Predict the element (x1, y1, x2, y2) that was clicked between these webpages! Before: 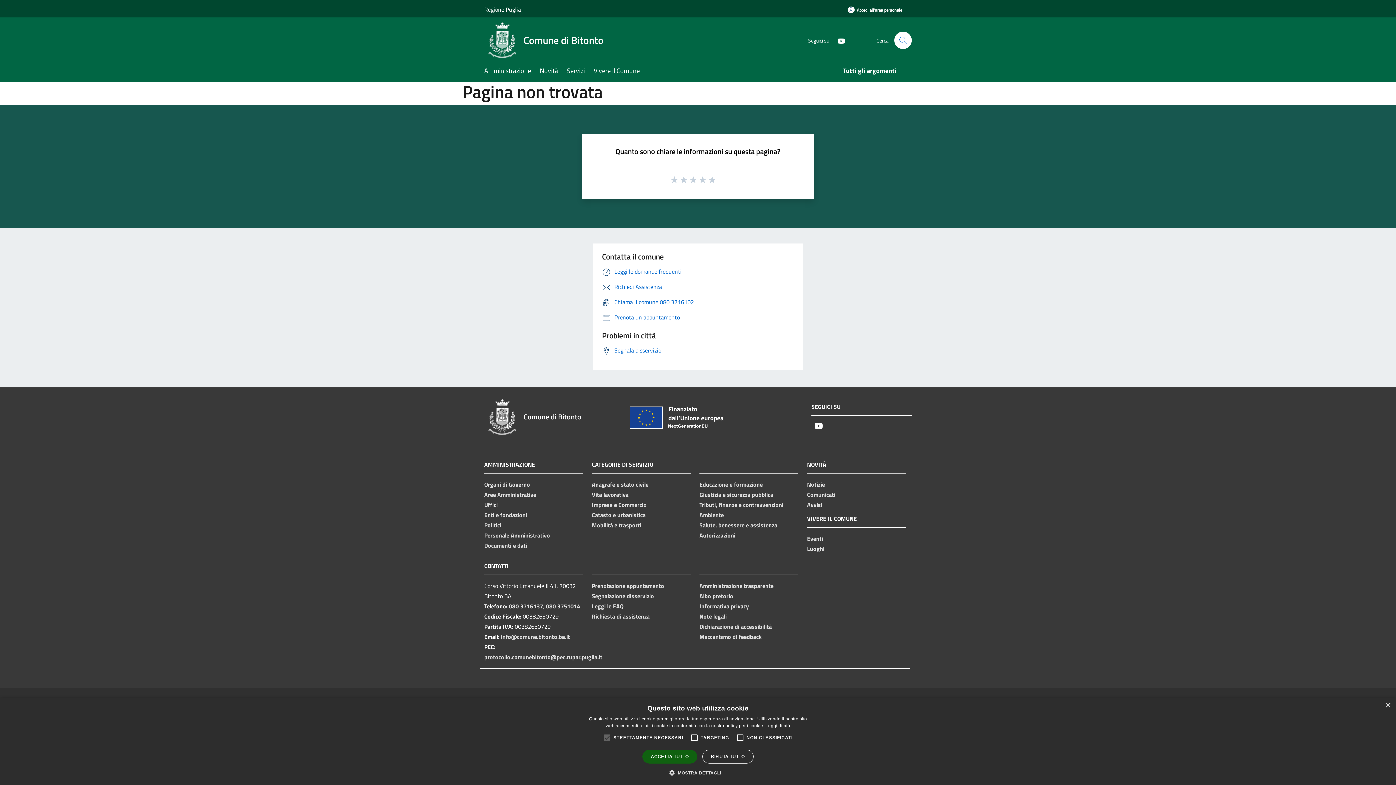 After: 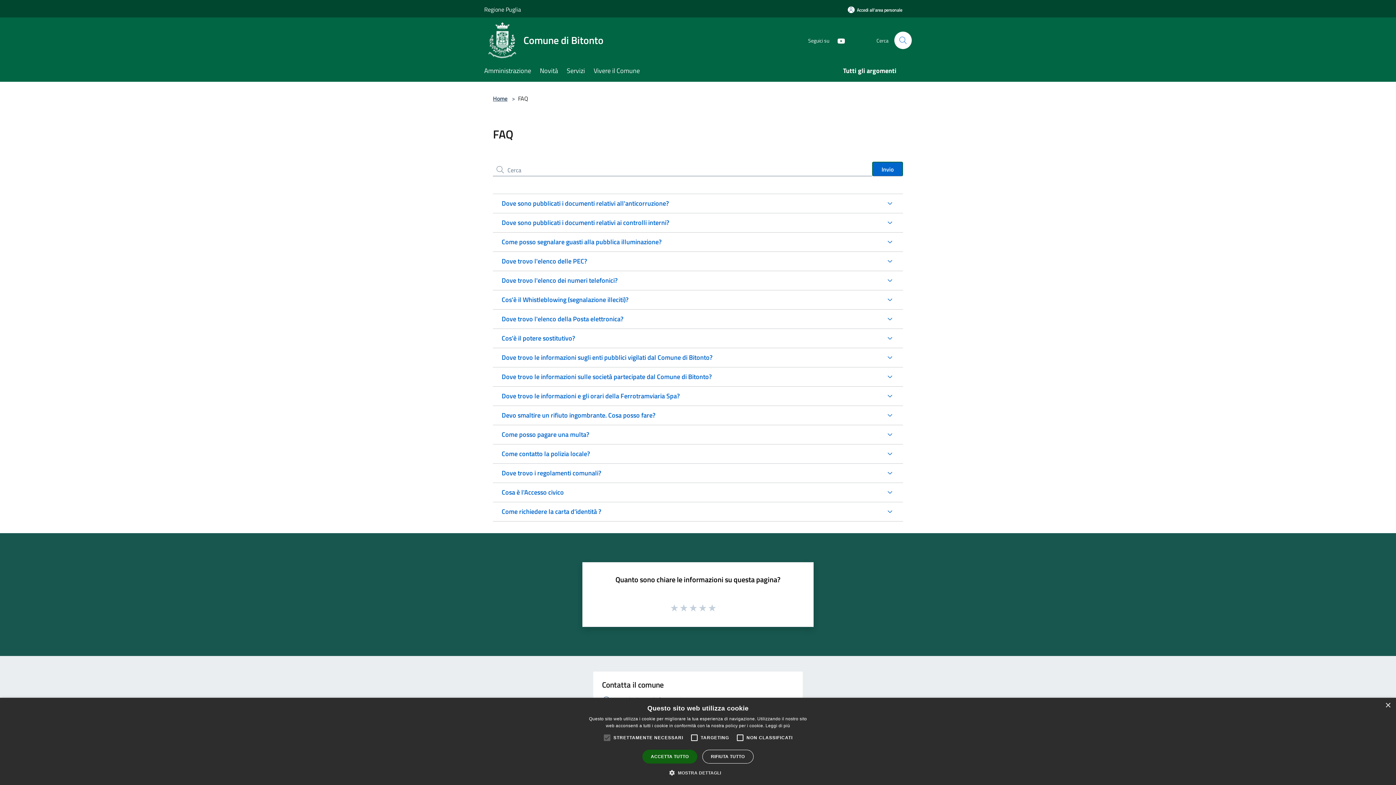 Action: bbox: (592, 602, 623, 610) label: Leggi le FAQ